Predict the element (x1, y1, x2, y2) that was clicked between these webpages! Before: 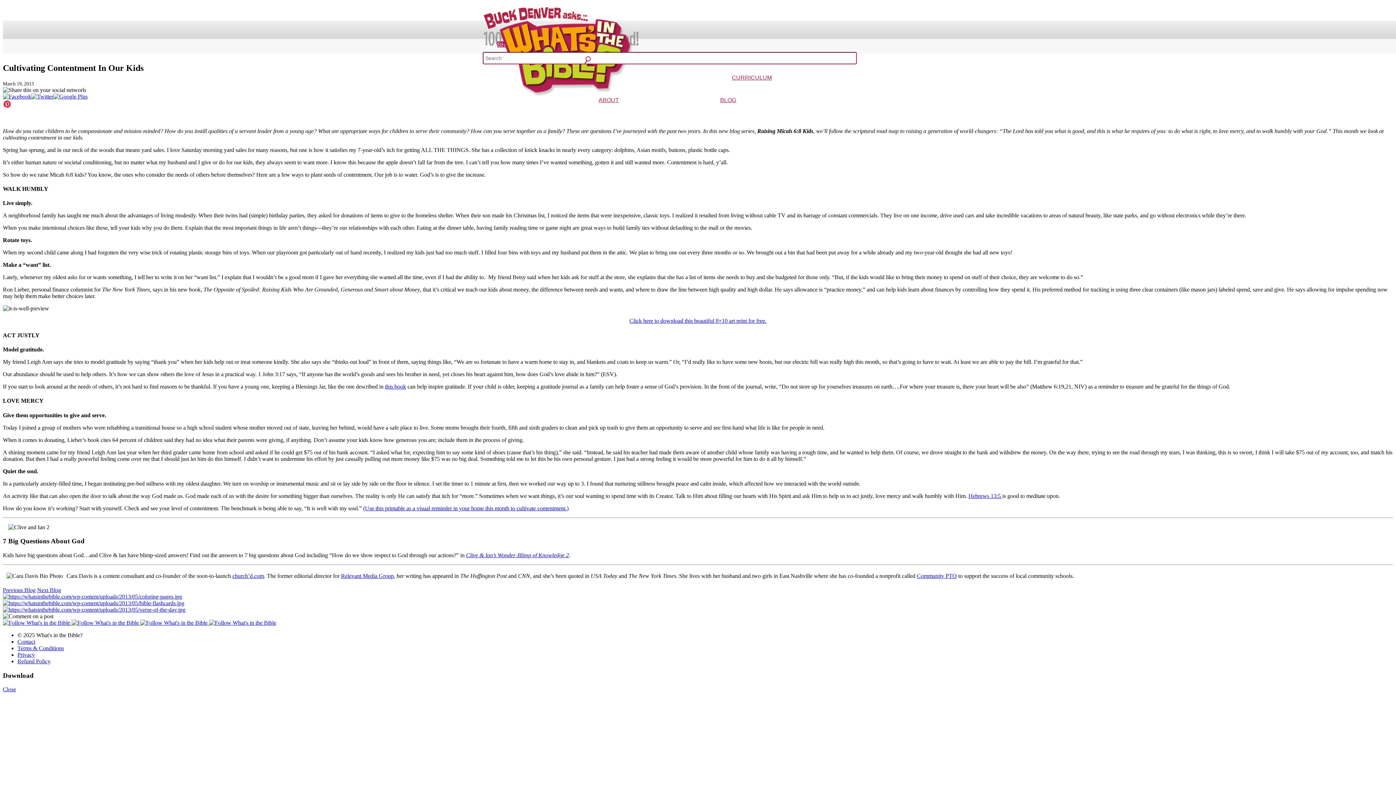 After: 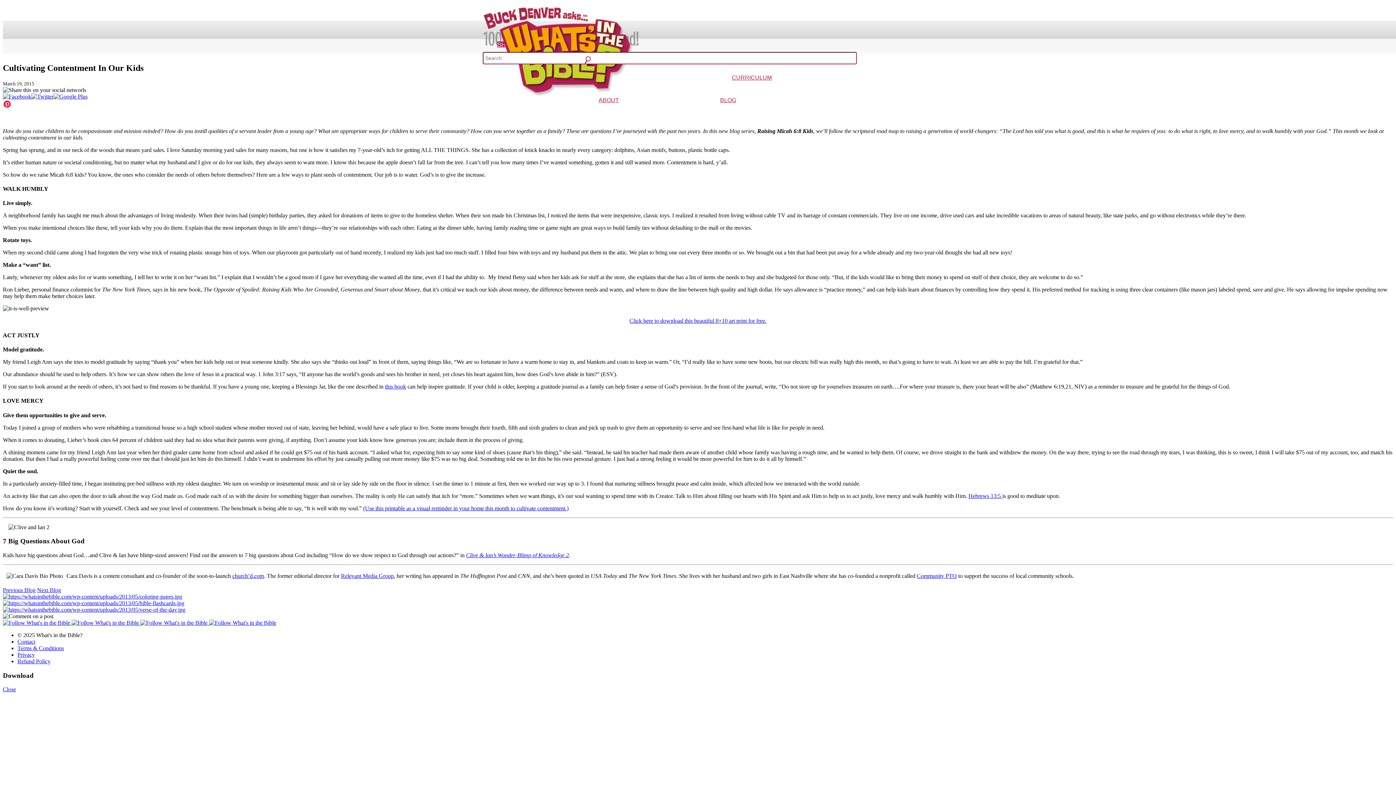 Action: bbox: (53, 93, 87, 99)